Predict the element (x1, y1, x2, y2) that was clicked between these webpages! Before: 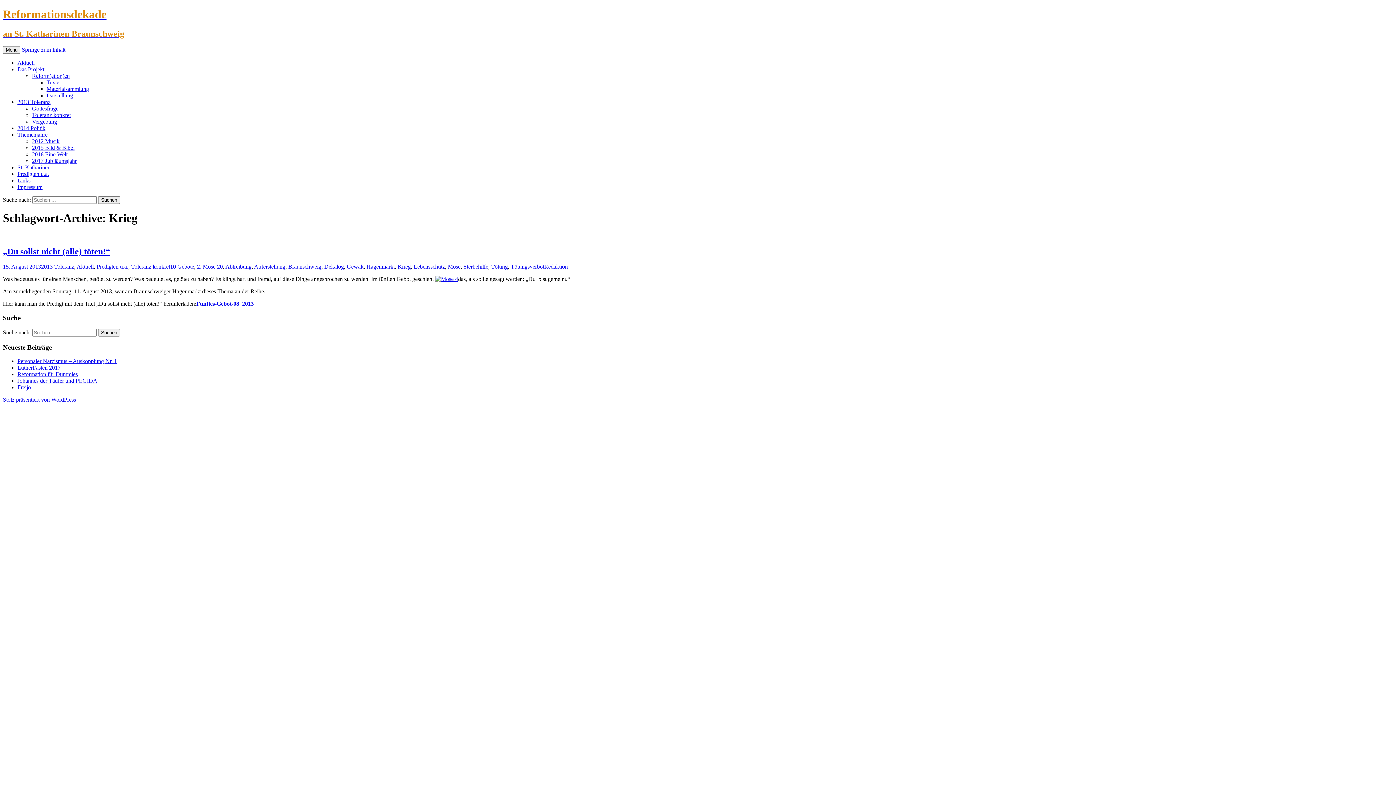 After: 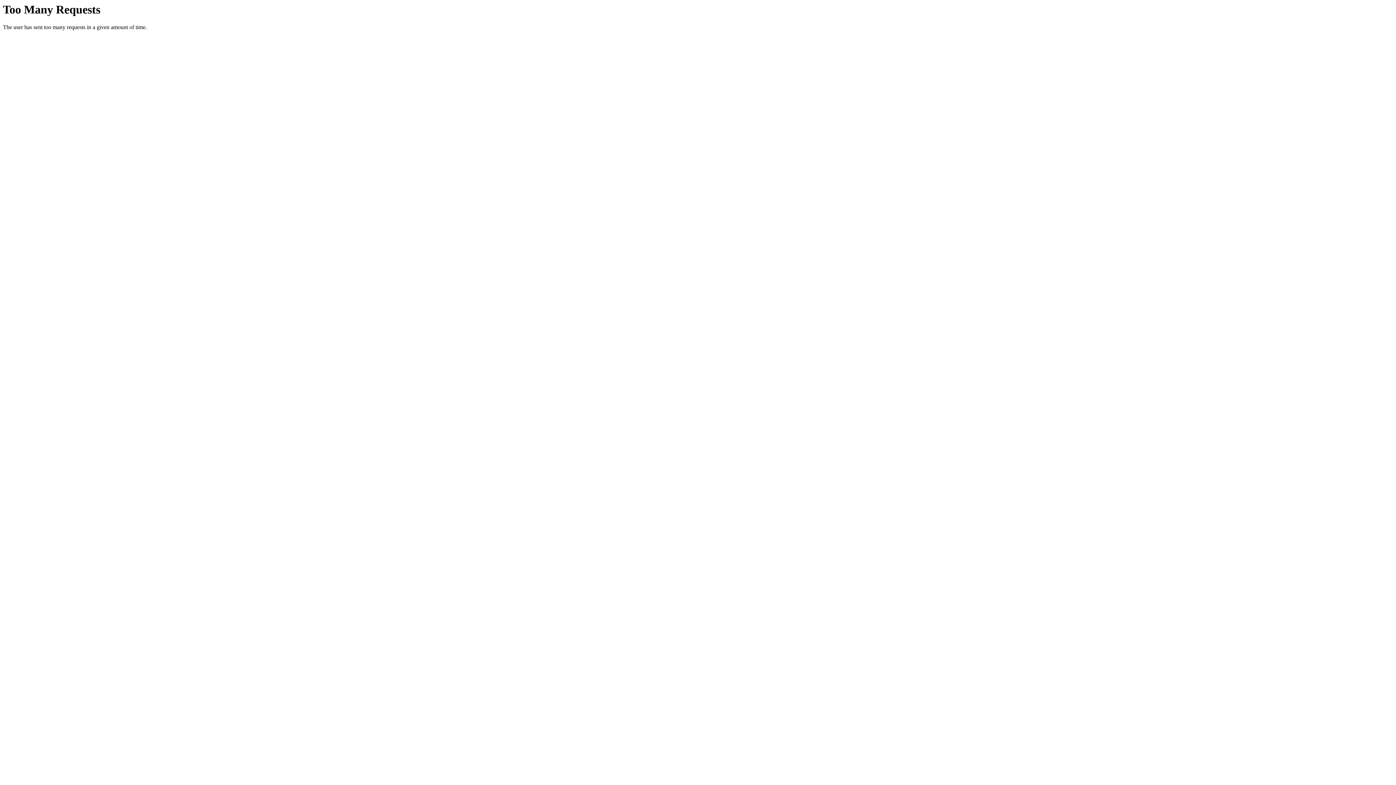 Action: bbox: (17, 384, 30, 390) label: Freijo